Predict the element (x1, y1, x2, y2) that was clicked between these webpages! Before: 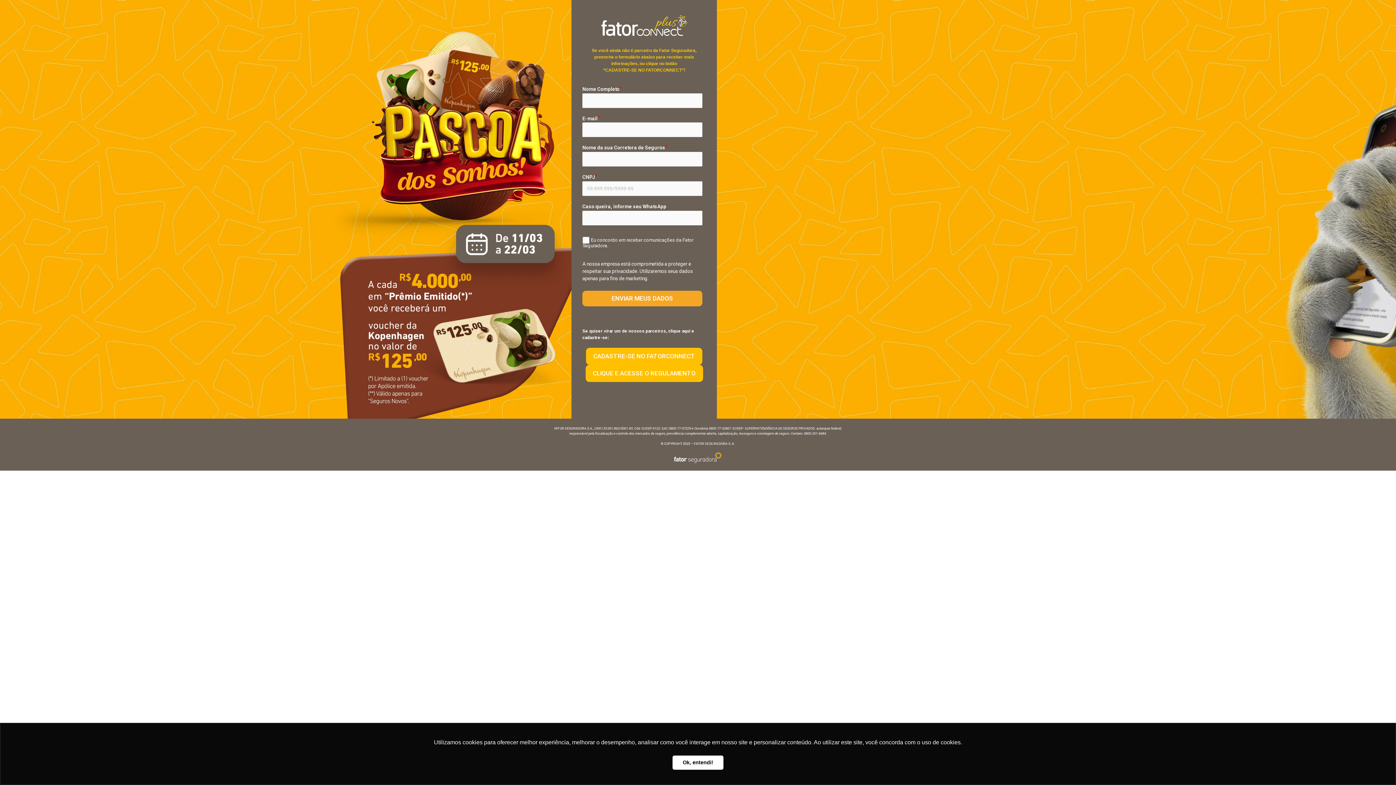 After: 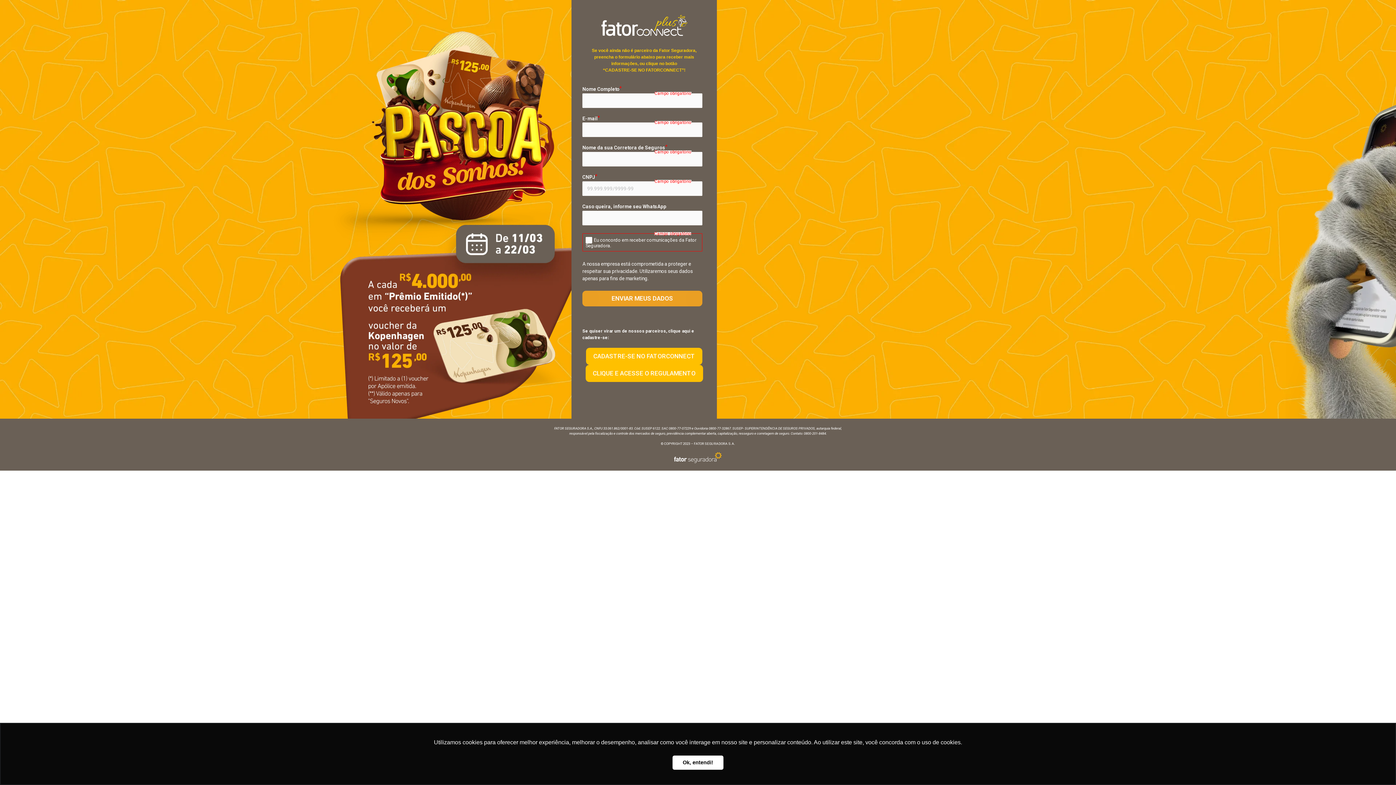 Action: bbox: (582, 291, 702, 306) label: ENVIAR MEUS DADOS